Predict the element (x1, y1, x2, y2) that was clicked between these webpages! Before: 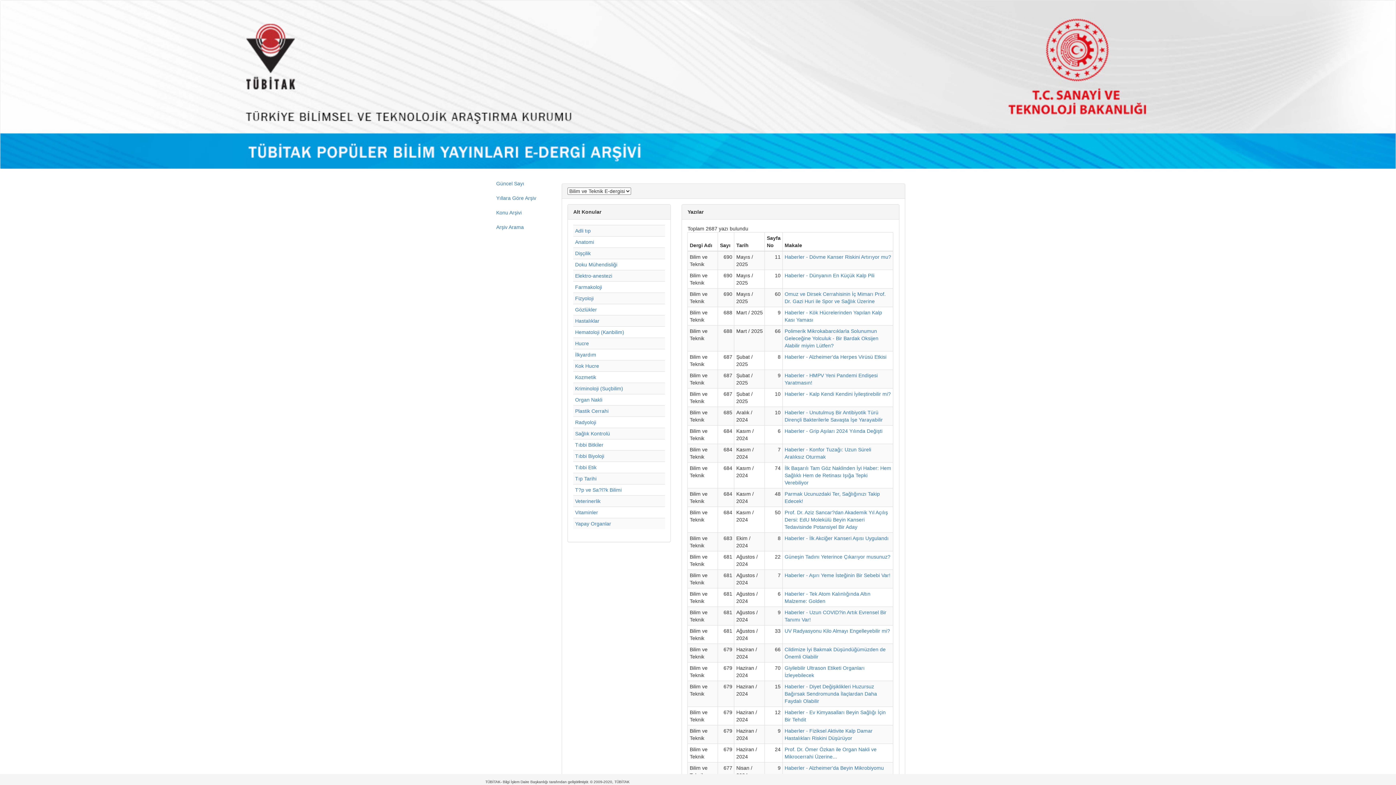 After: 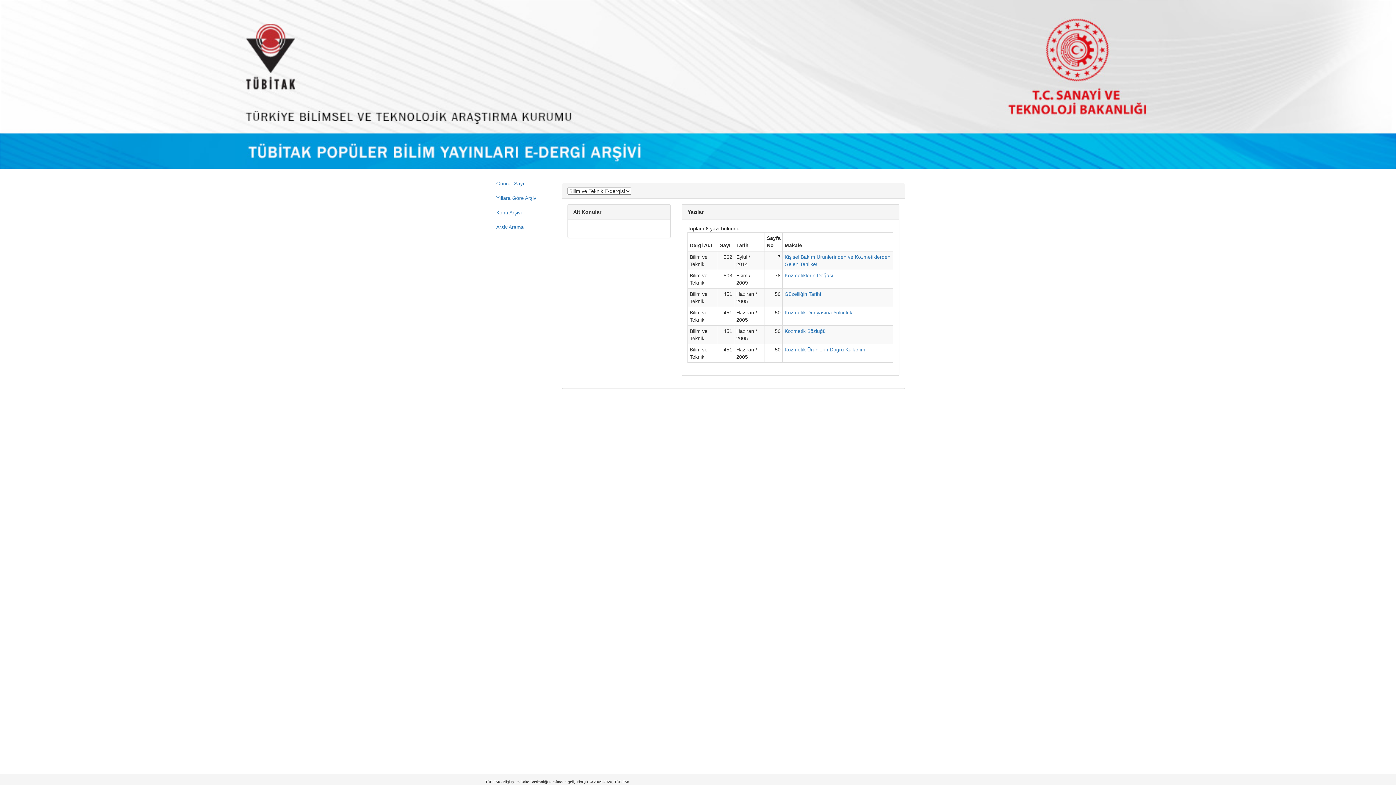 Action: label: Kozmetik bbox: (575, 374, 596, 380)